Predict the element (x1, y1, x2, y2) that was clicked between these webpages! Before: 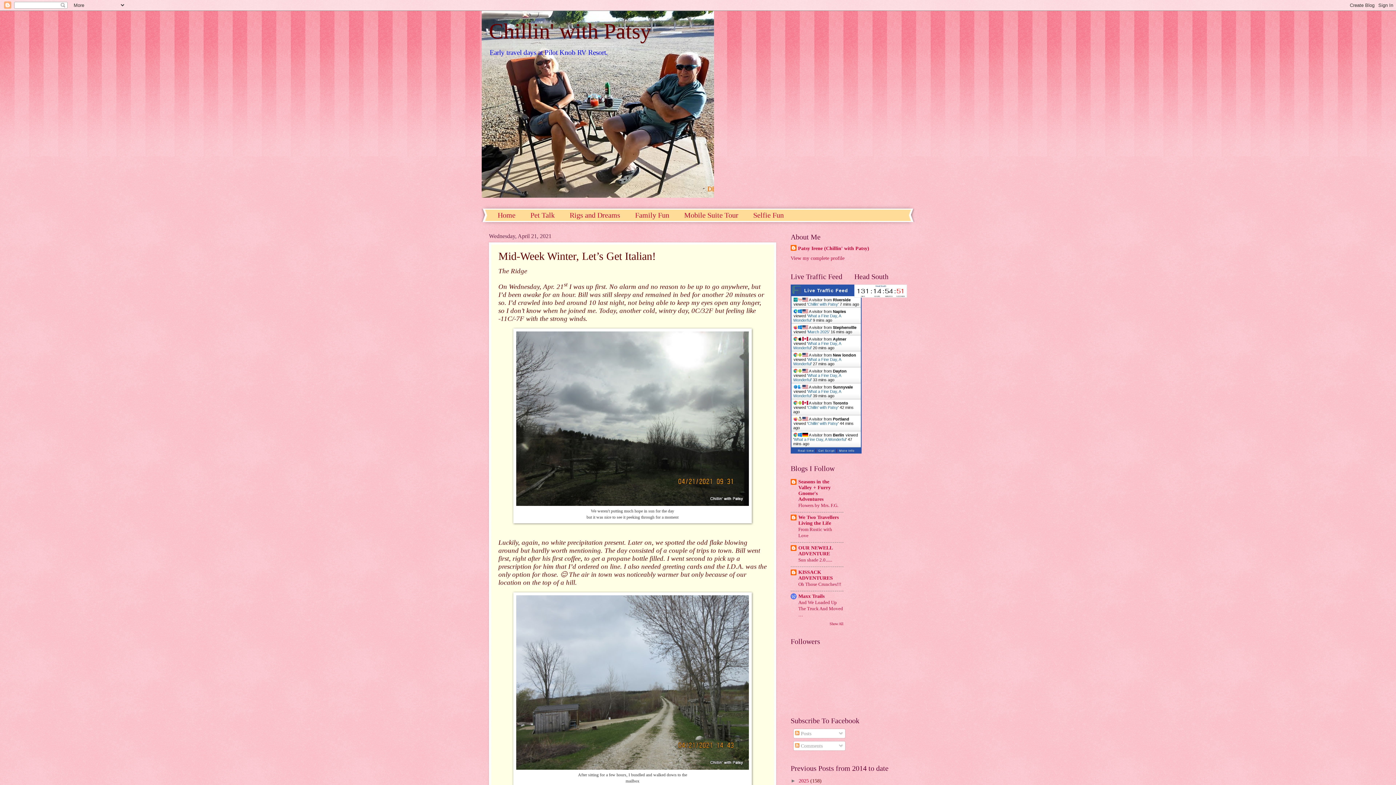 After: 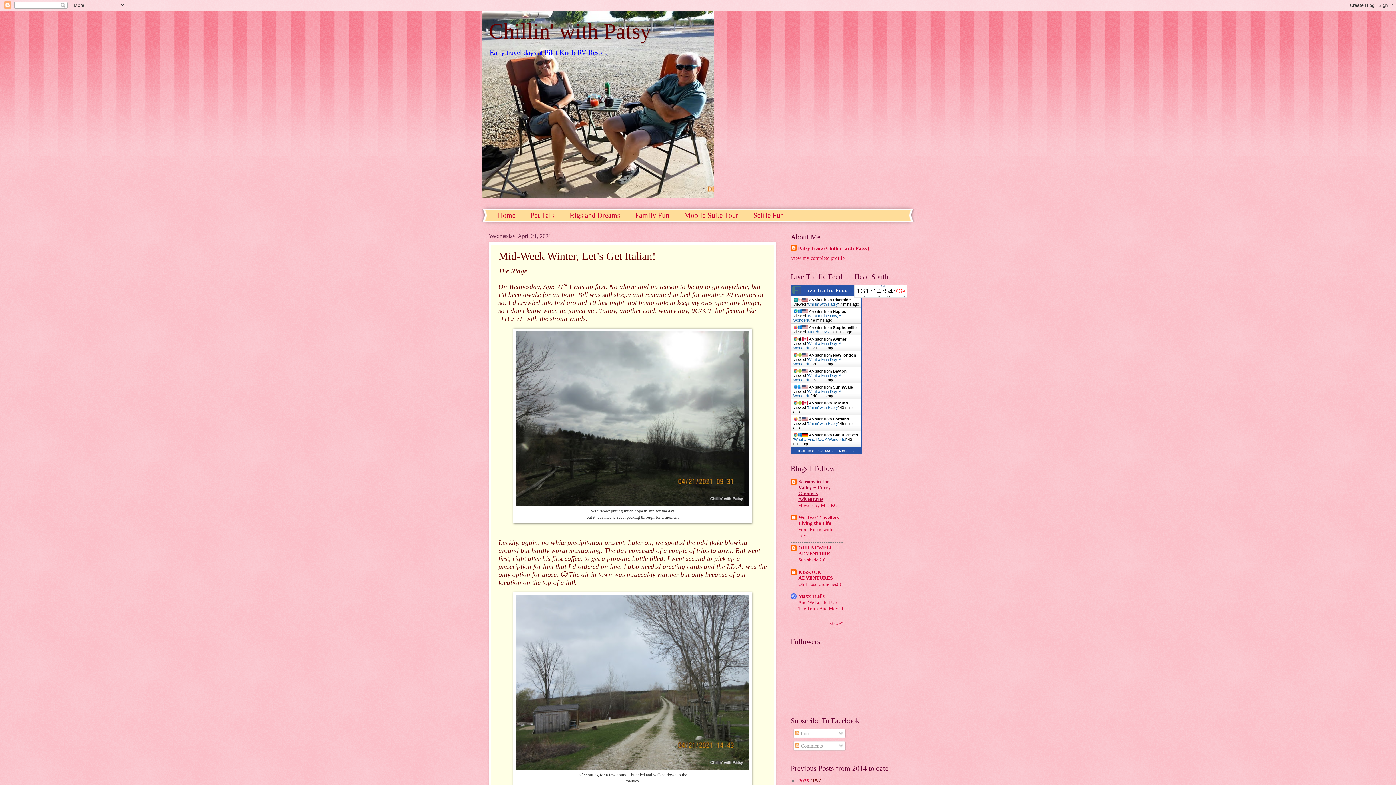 Action: bbox: (798, 479, 830, 502) label: Seasons in the Valley + Furry Gnome's Adventures